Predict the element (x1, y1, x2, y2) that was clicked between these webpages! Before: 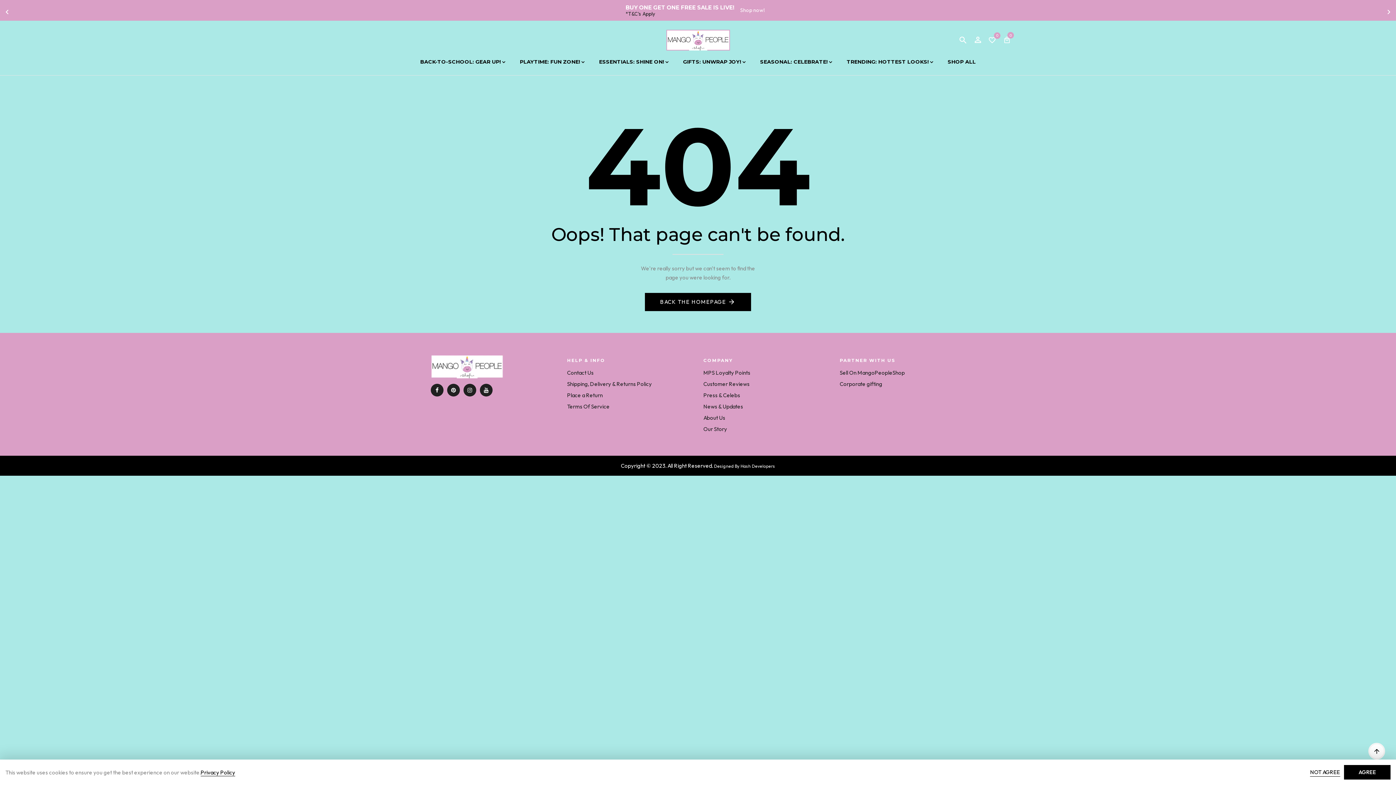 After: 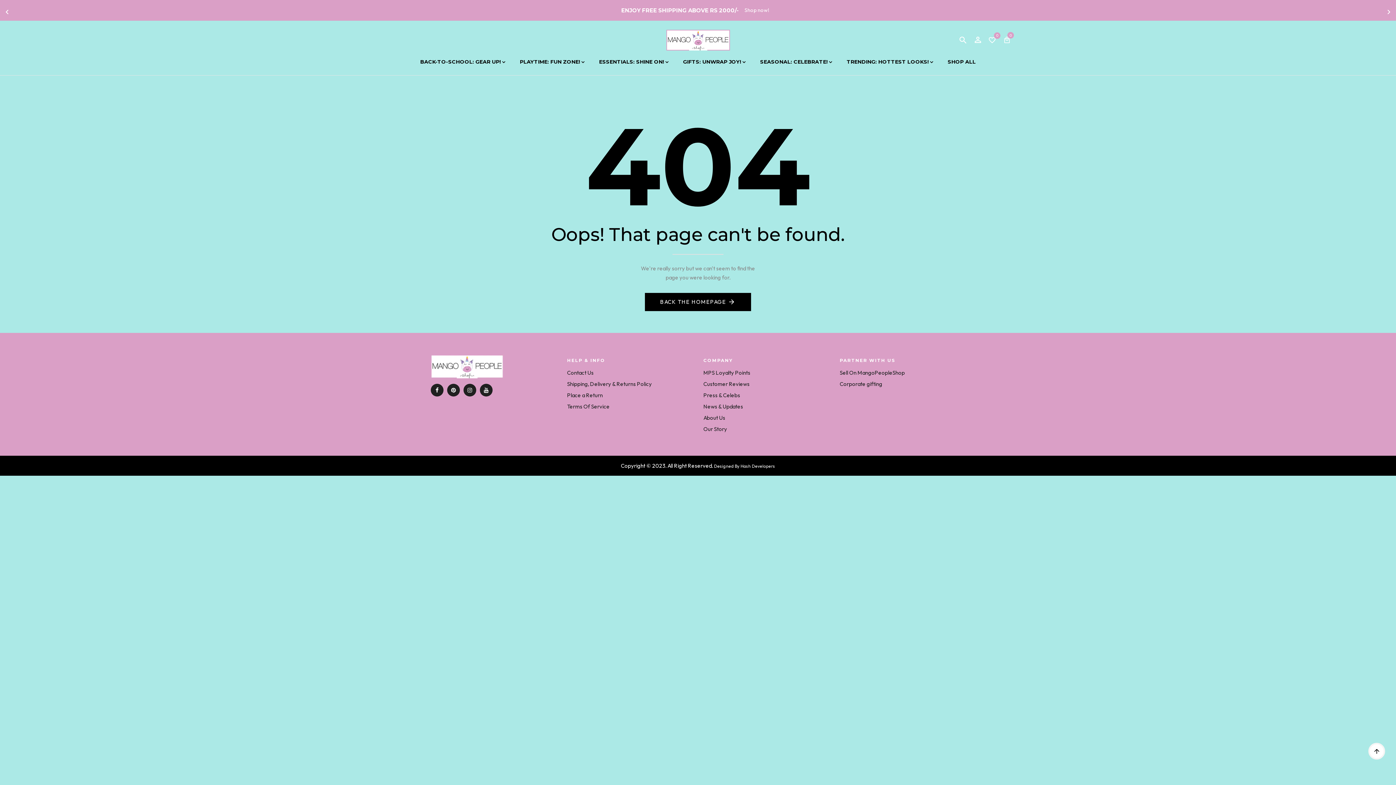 Action: label: AGREE bbox: (1344, 765, 1390, 780)